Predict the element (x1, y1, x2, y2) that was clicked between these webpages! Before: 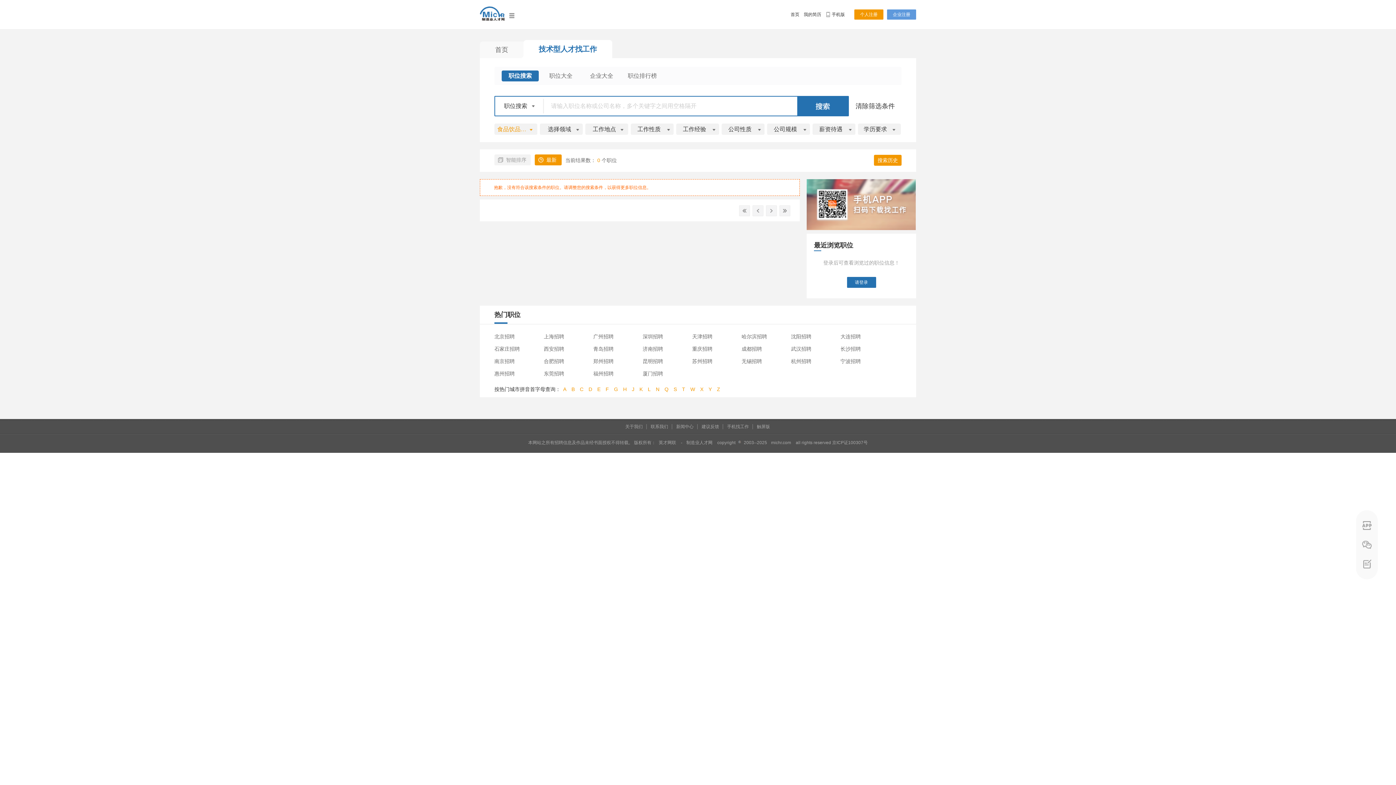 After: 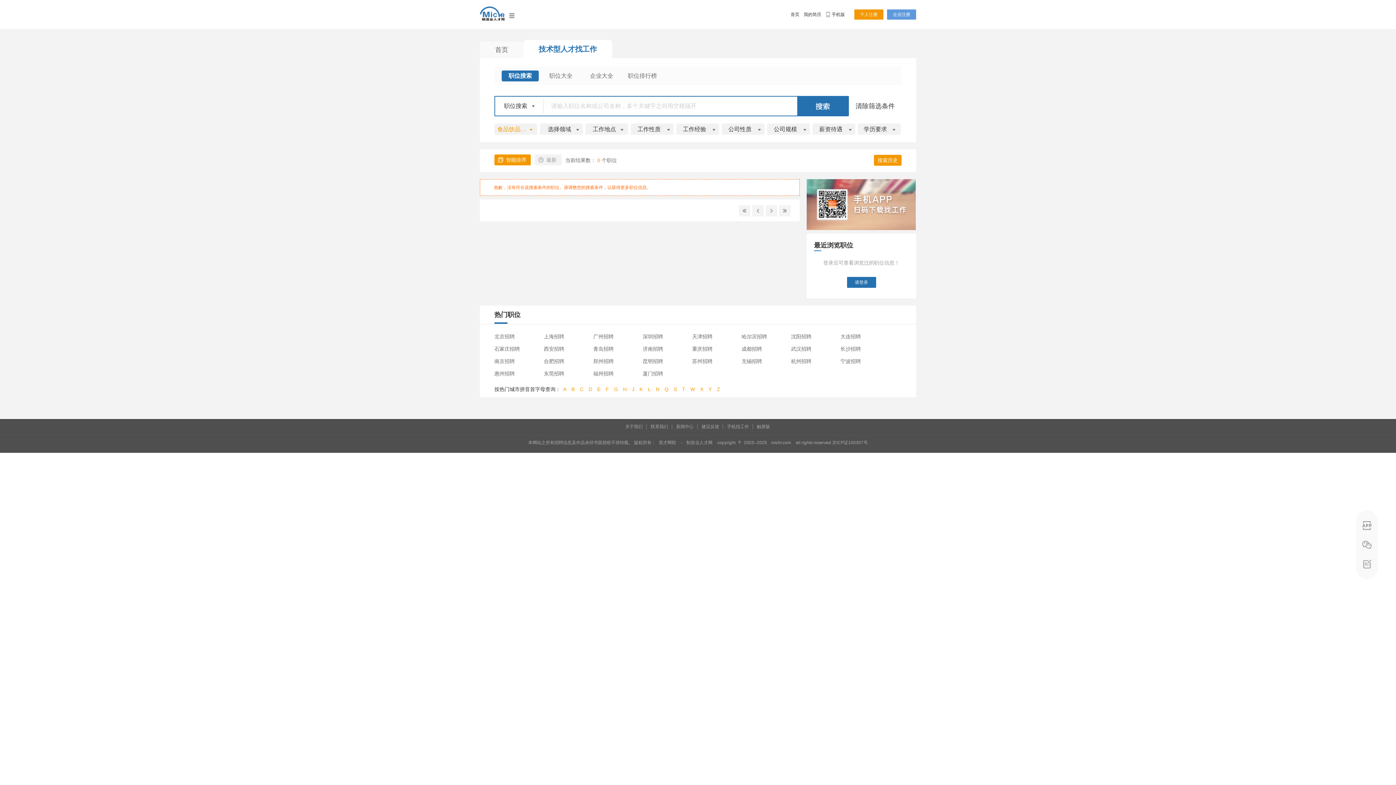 Action: bbox: (494, 154, 530, 165) label: 智能排序